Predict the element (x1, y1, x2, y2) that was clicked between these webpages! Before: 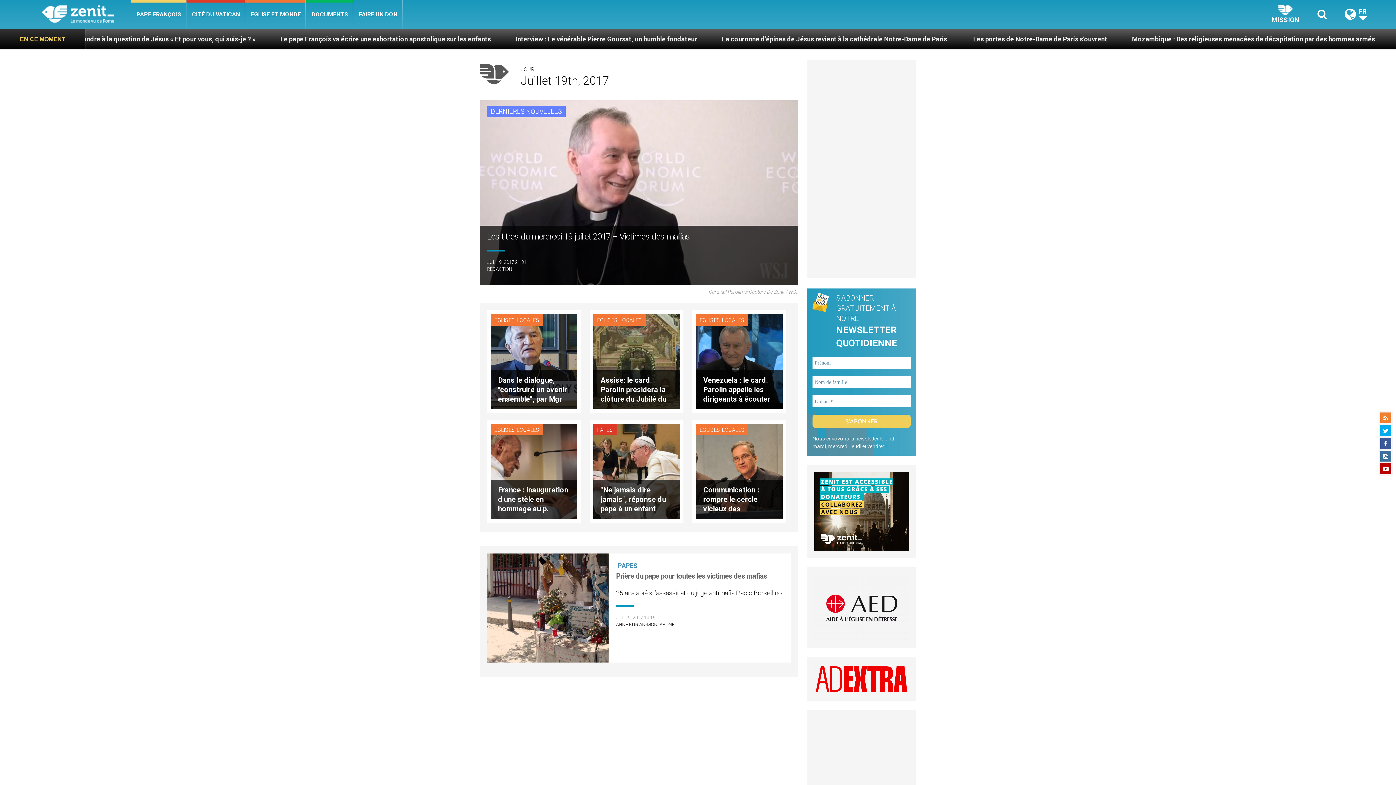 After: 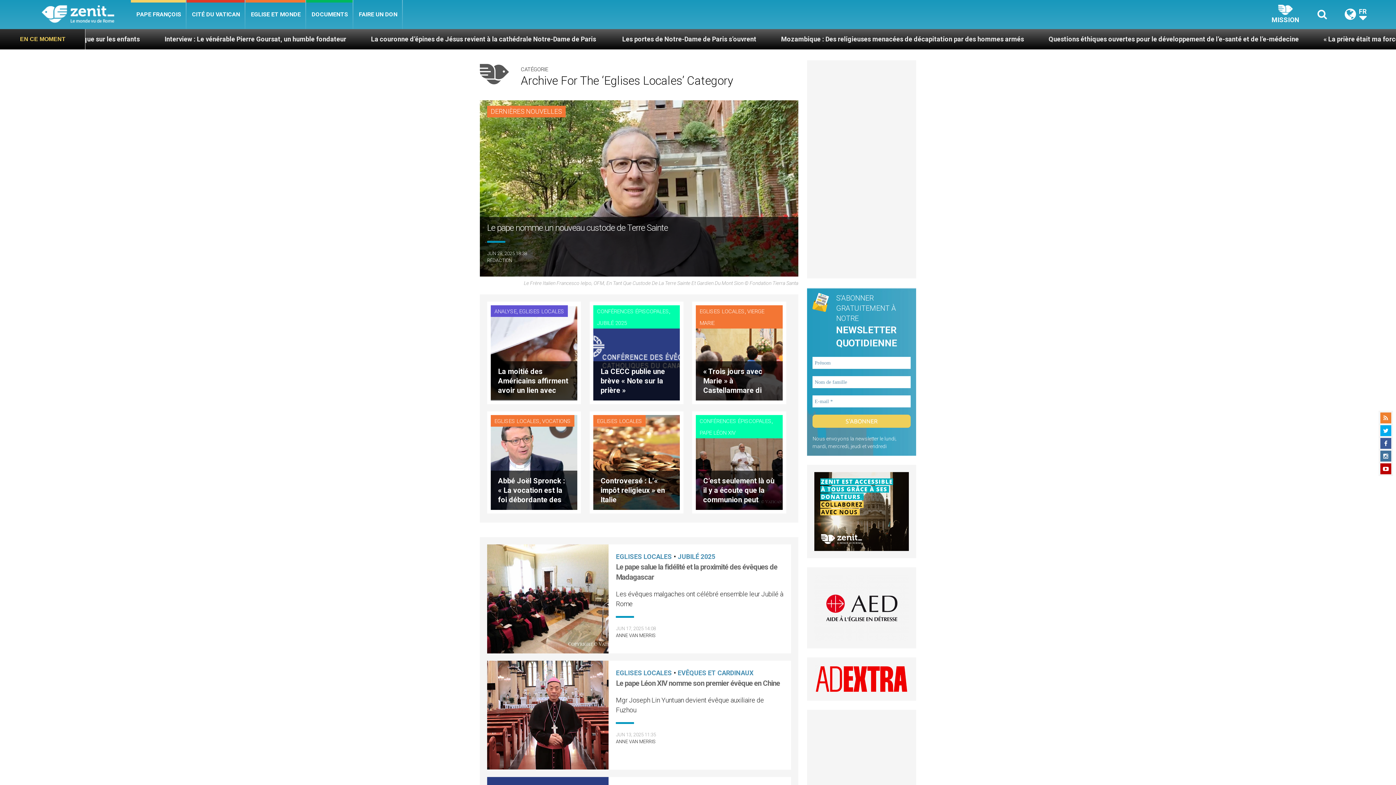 Action: bbox: (597, 317, 642, 323) label: EGLISES LOCALES